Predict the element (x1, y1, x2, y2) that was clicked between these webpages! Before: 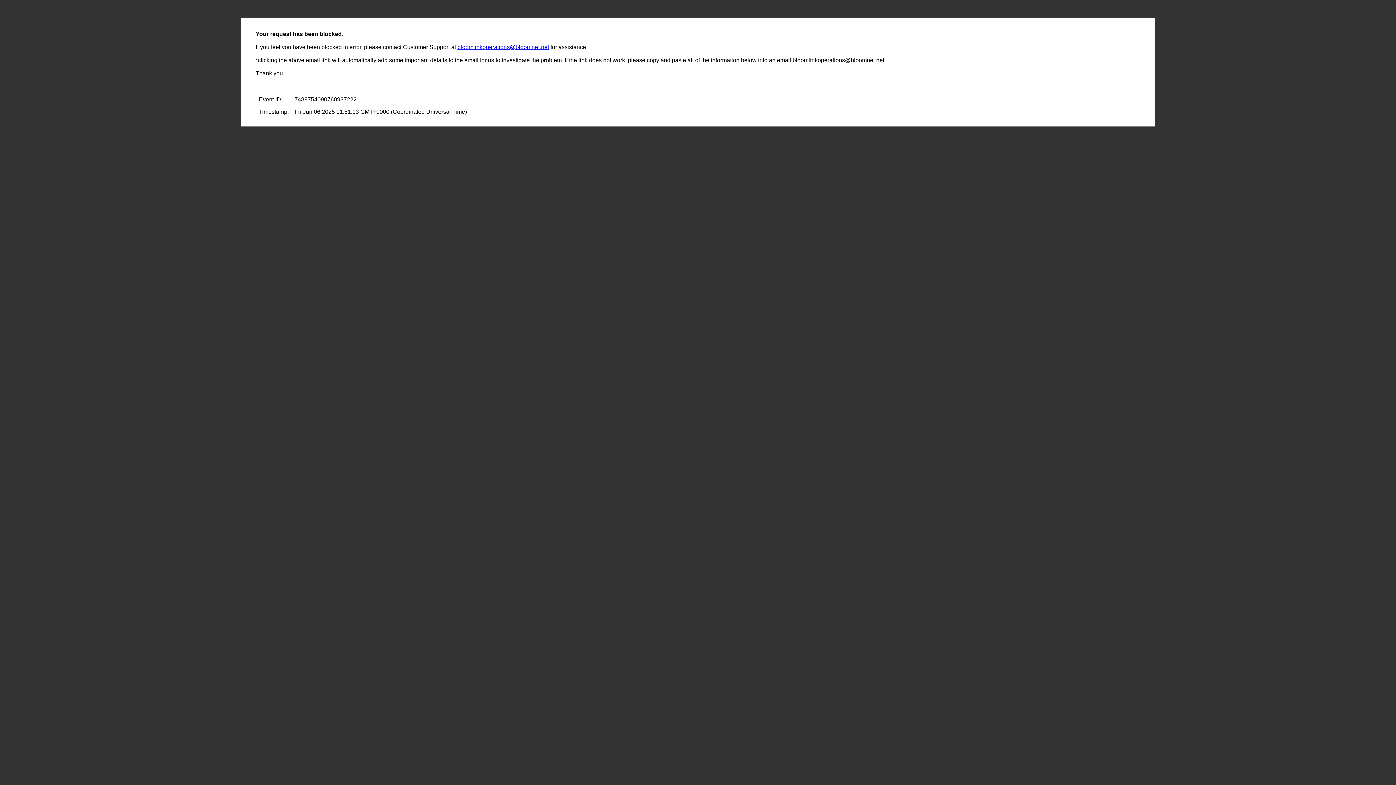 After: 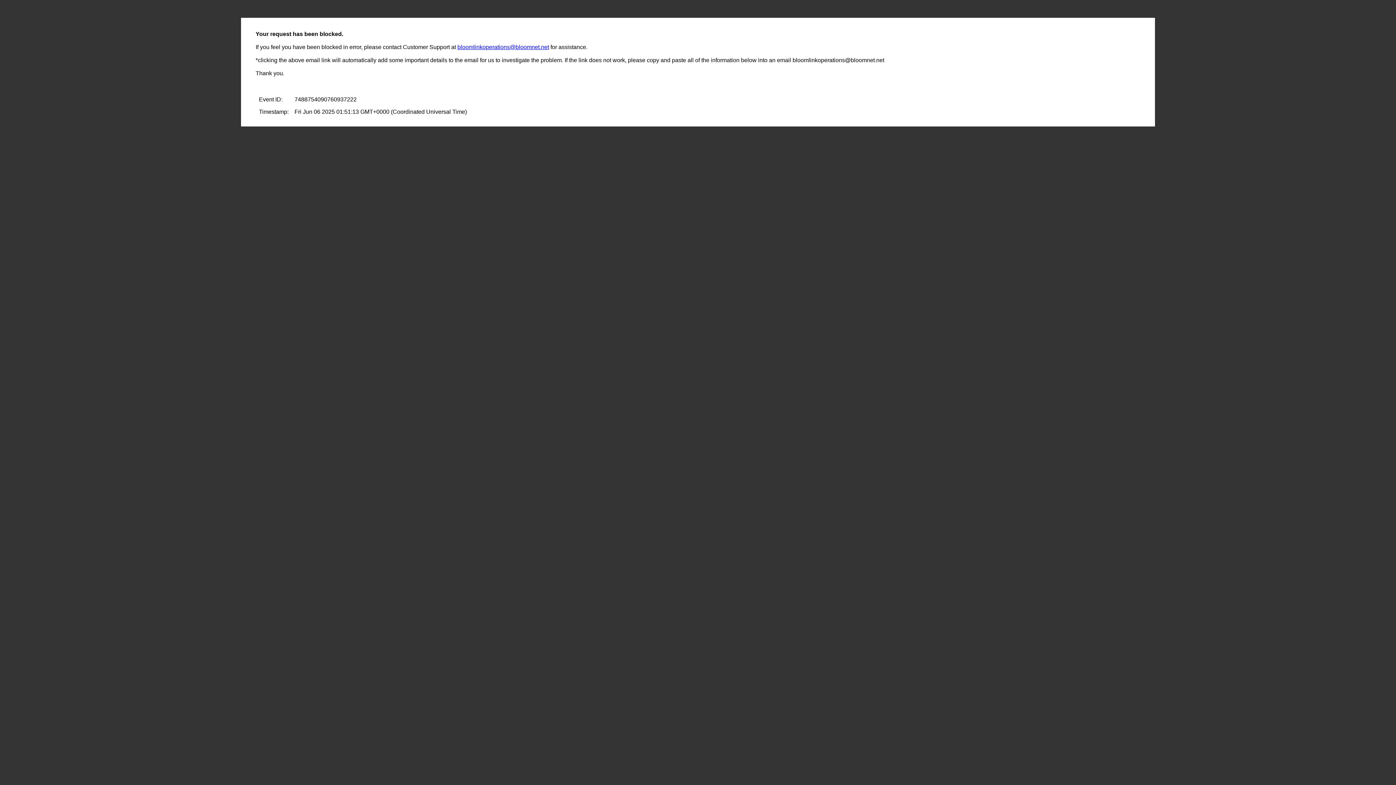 Action: label: bloomlinkoperations@bloomnet.net bbox: (457, 44, 549, 50)